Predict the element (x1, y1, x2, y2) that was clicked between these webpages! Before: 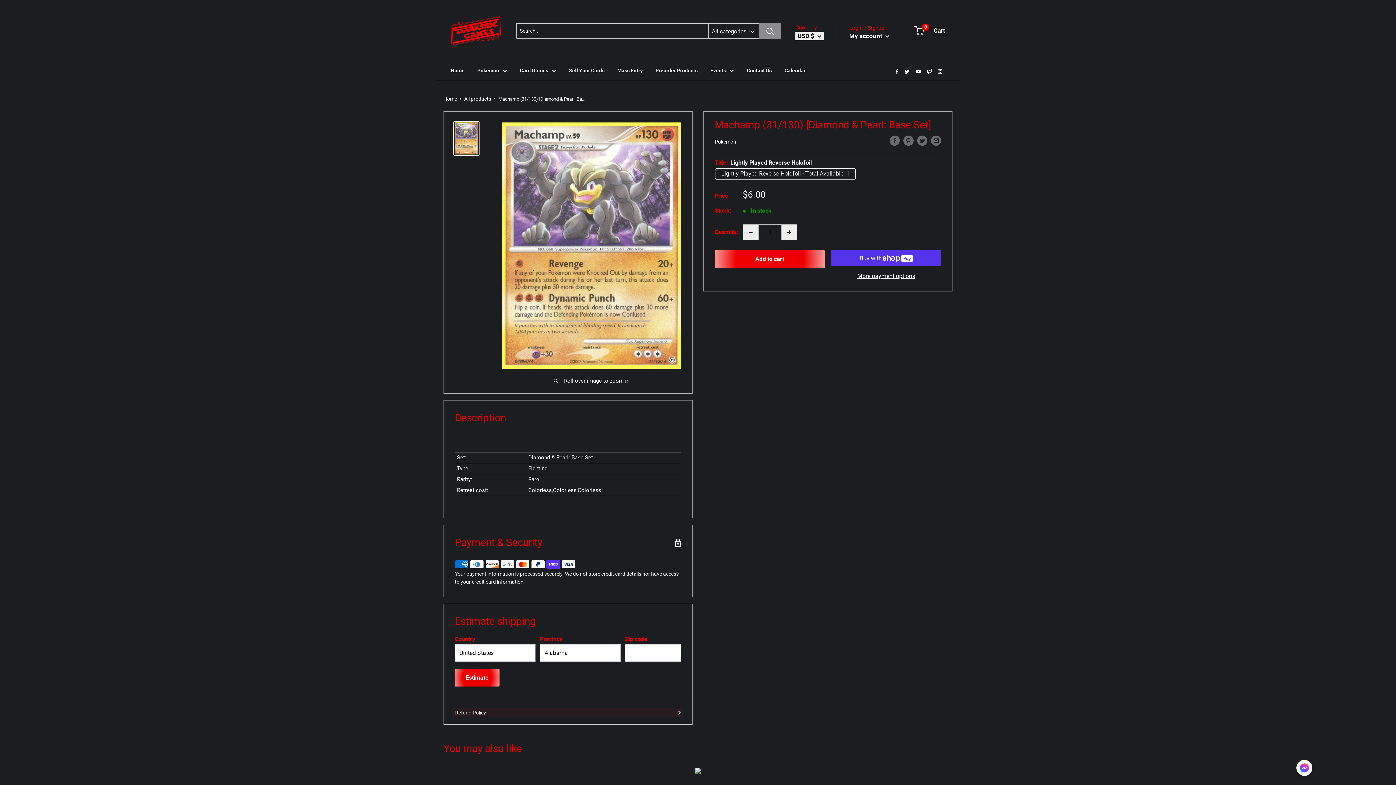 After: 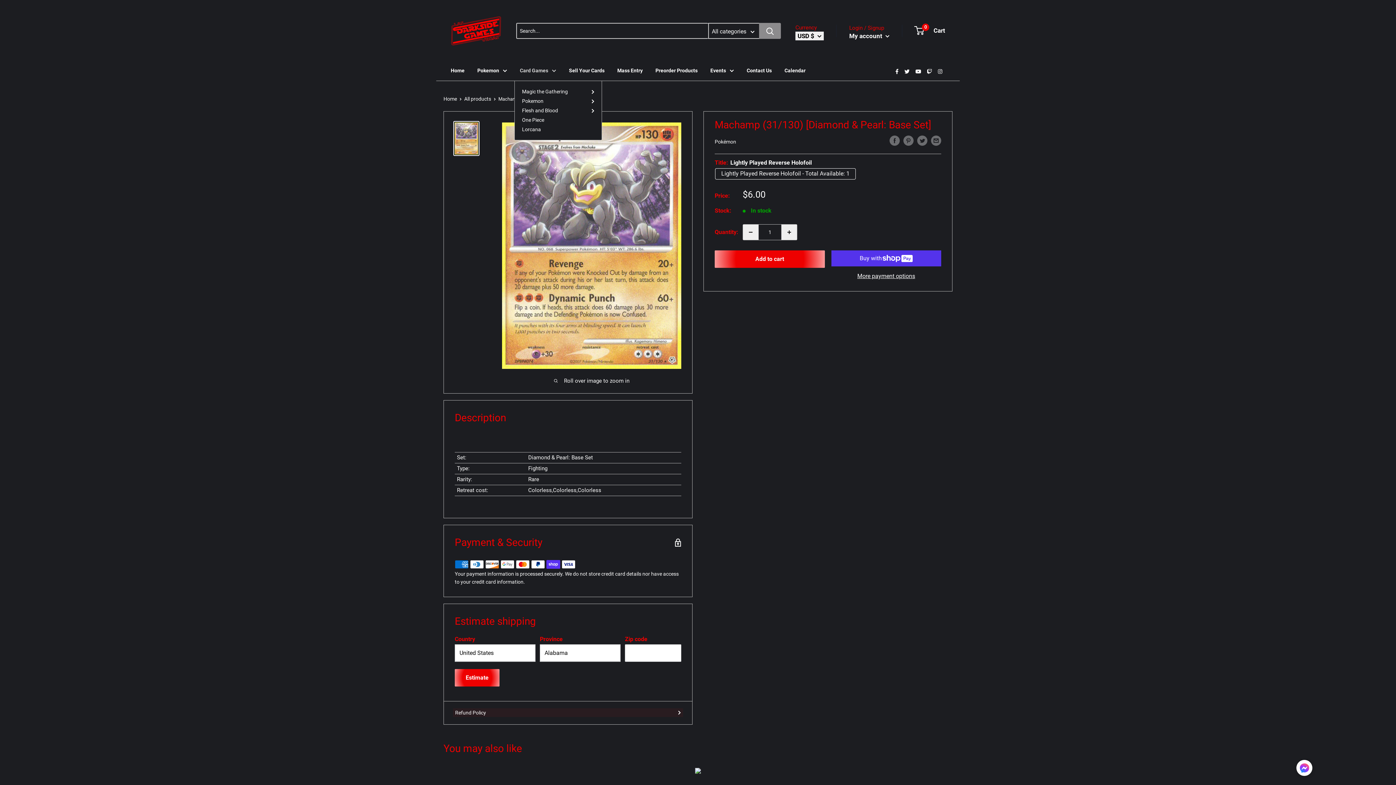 Action: label: Card Games bbox: (520, 66, 556, 74)